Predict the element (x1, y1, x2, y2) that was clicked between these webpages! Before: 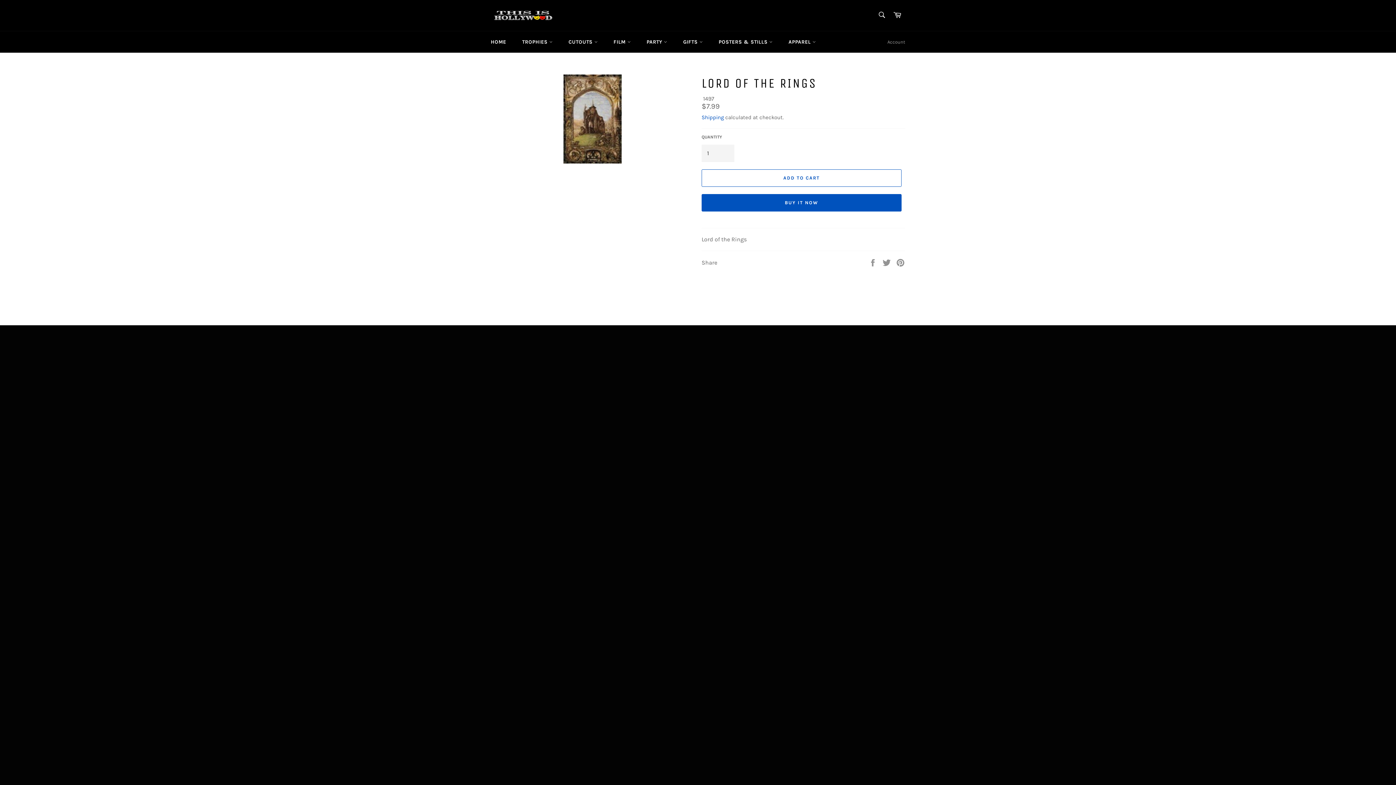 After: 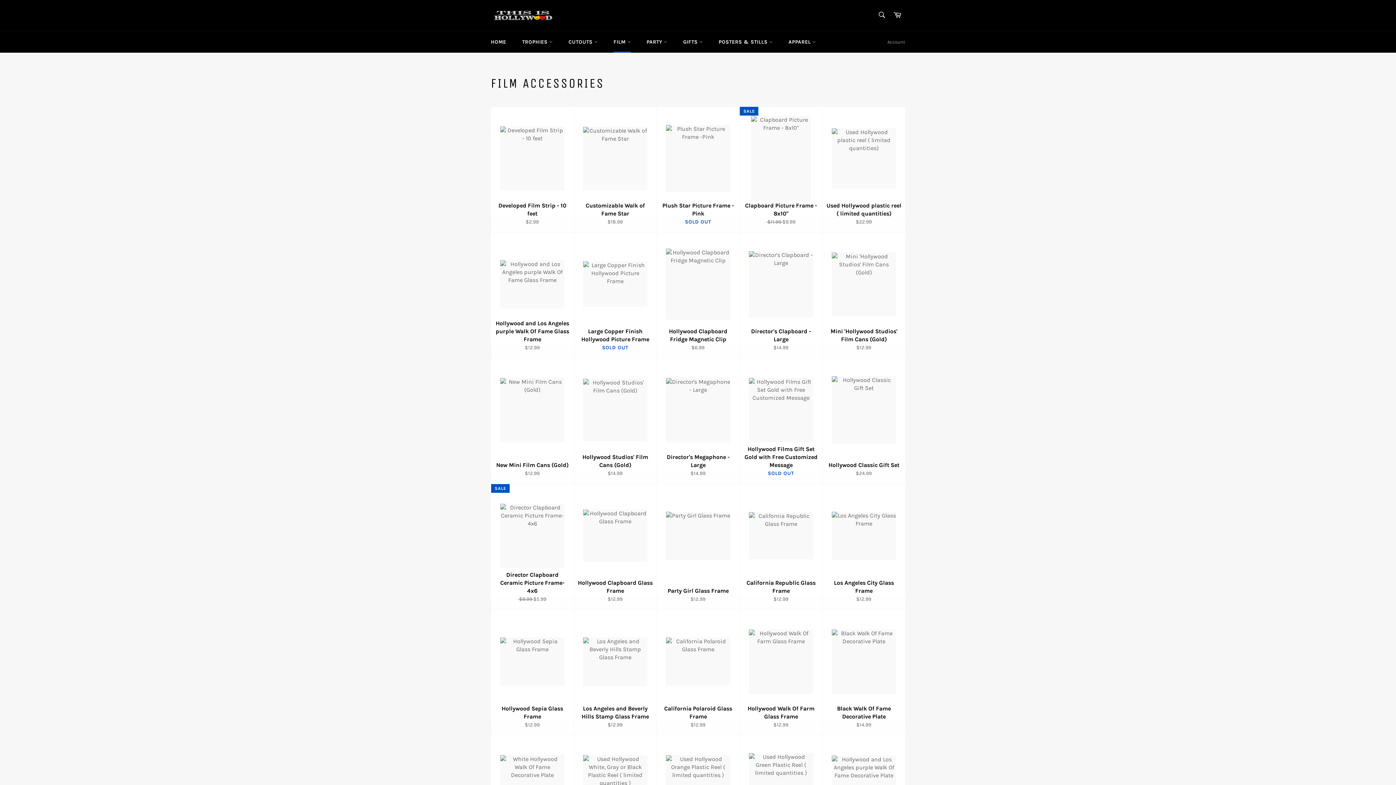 Action: bbox: (606, 31, 638, 52) label: FILM 